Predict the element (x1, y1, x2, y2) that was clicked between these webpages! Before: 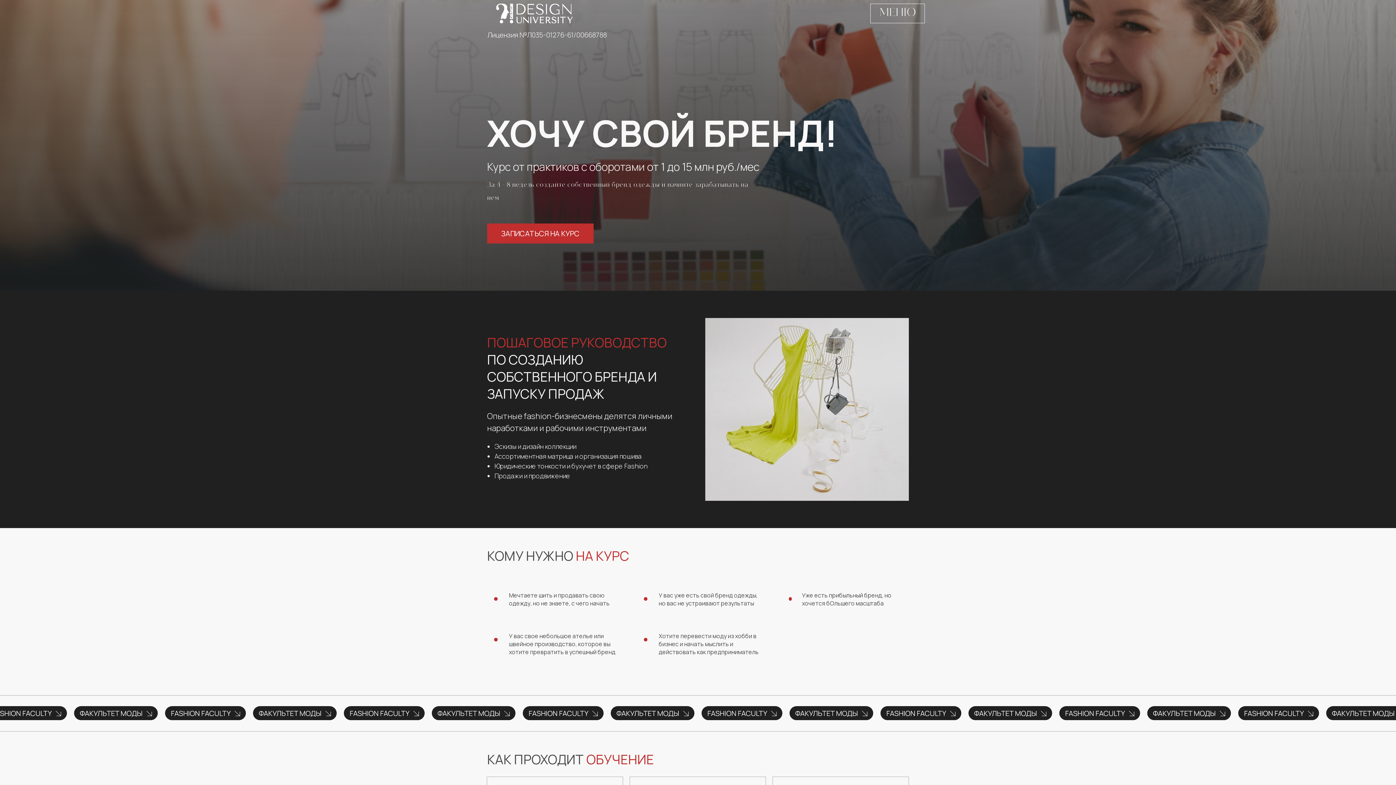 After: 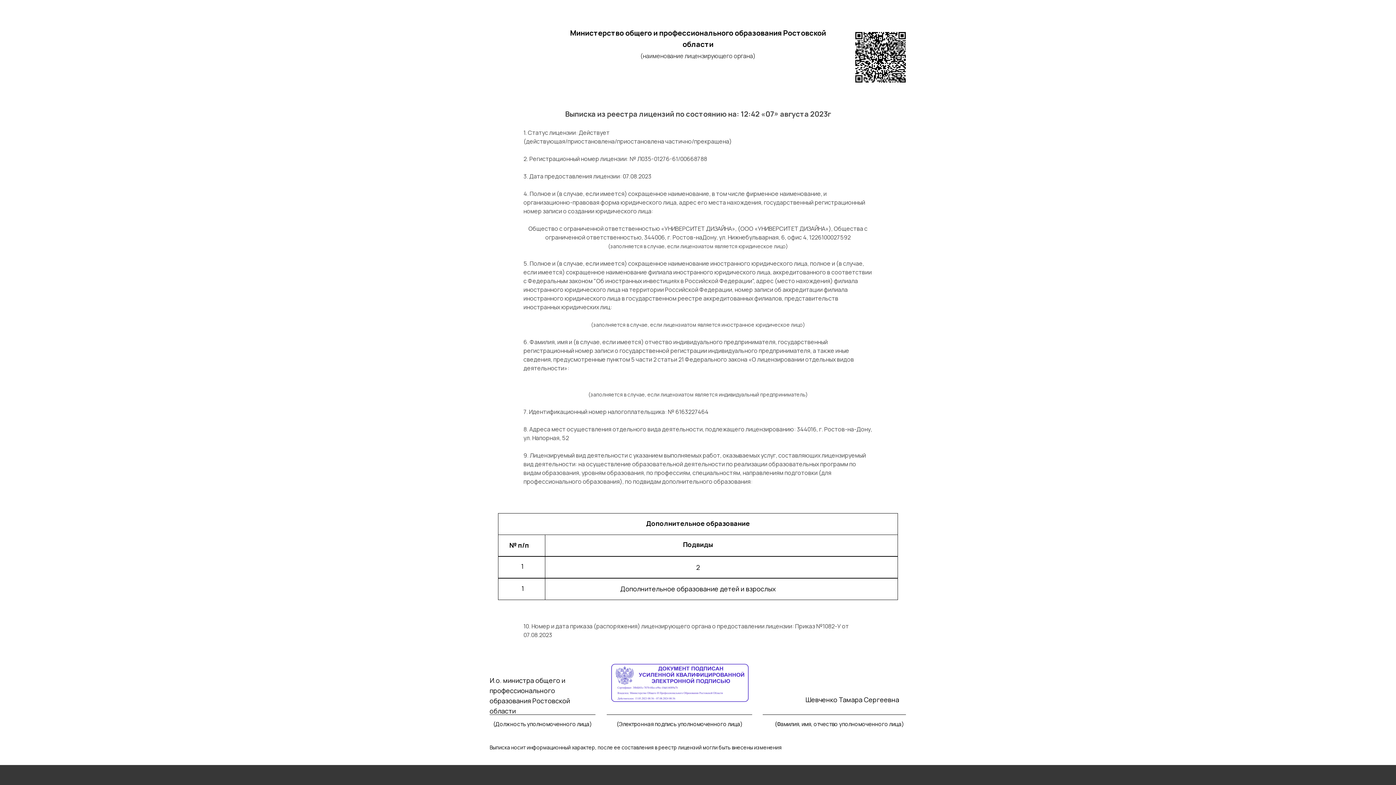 Action: label: Лицензия №Л035-01276-61/00668788 bbox: (487, 30, 606, 39)